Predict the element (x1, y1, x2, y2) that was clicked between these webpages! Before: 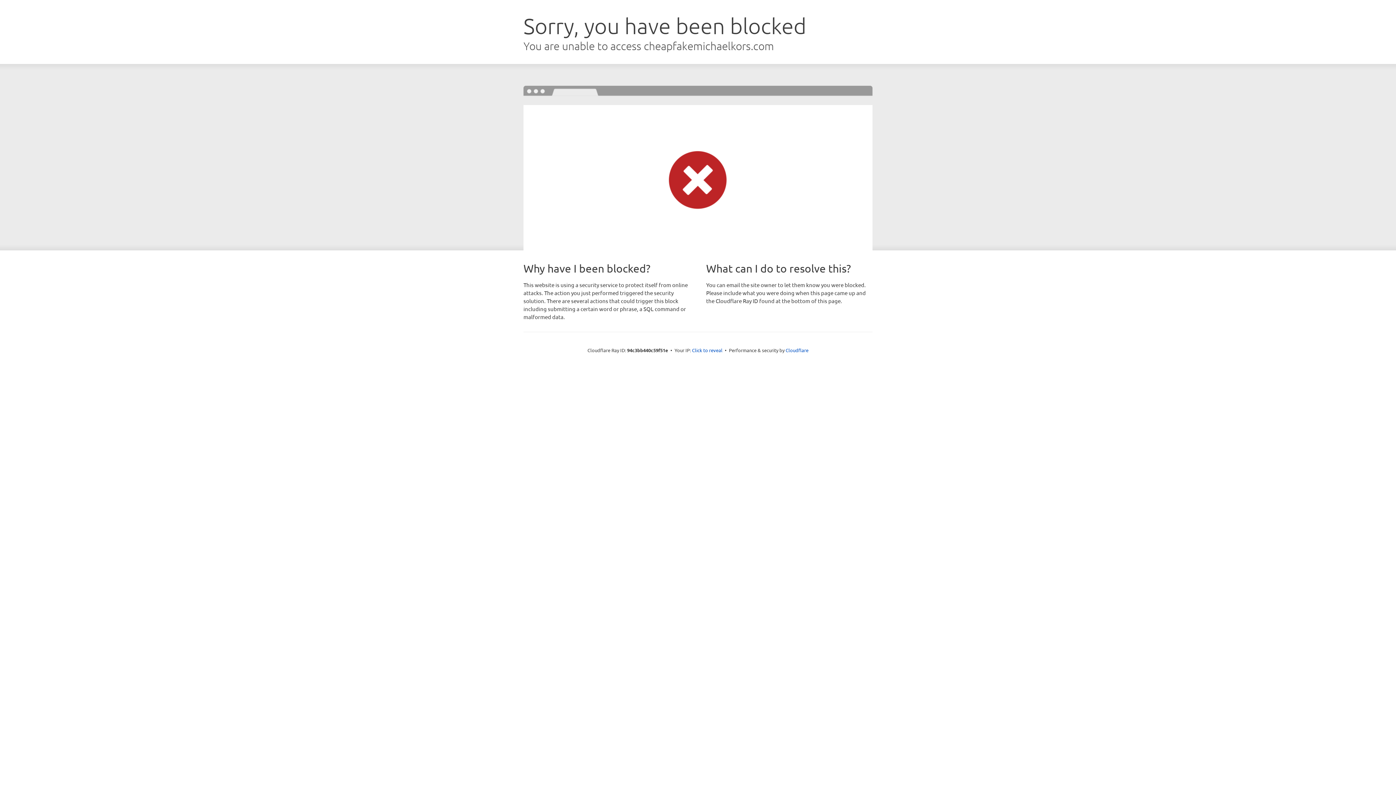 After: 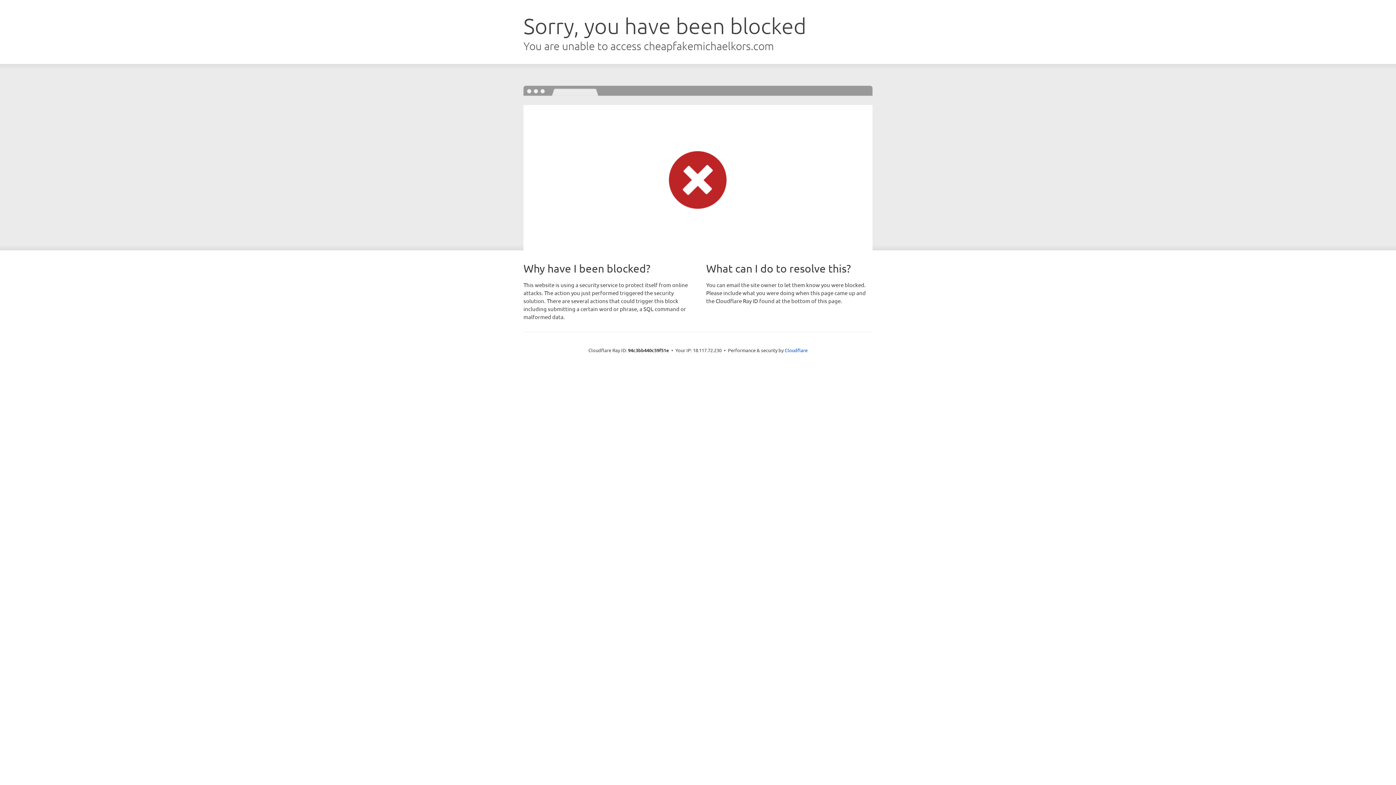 Action: label: Click to reveal bbox: (692, 346, 722, 353)